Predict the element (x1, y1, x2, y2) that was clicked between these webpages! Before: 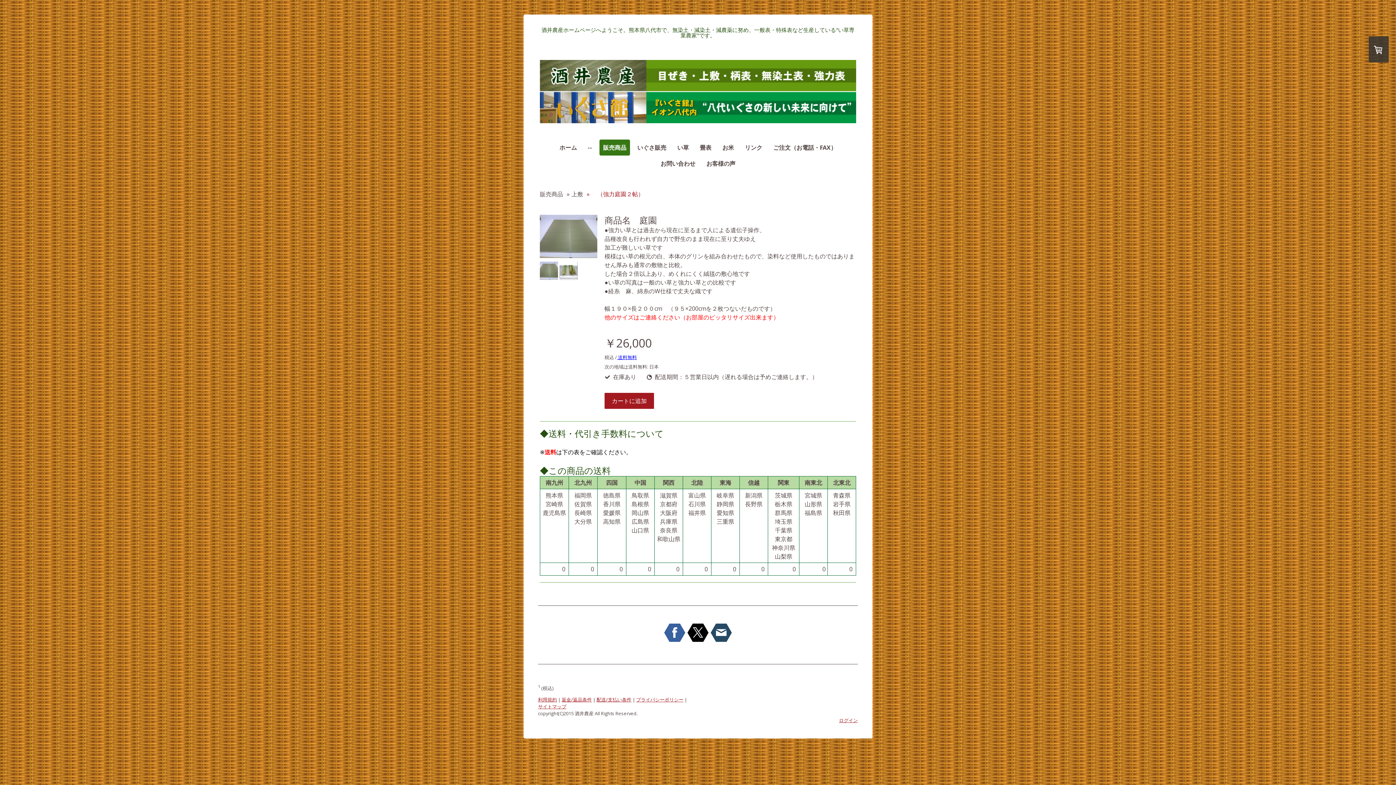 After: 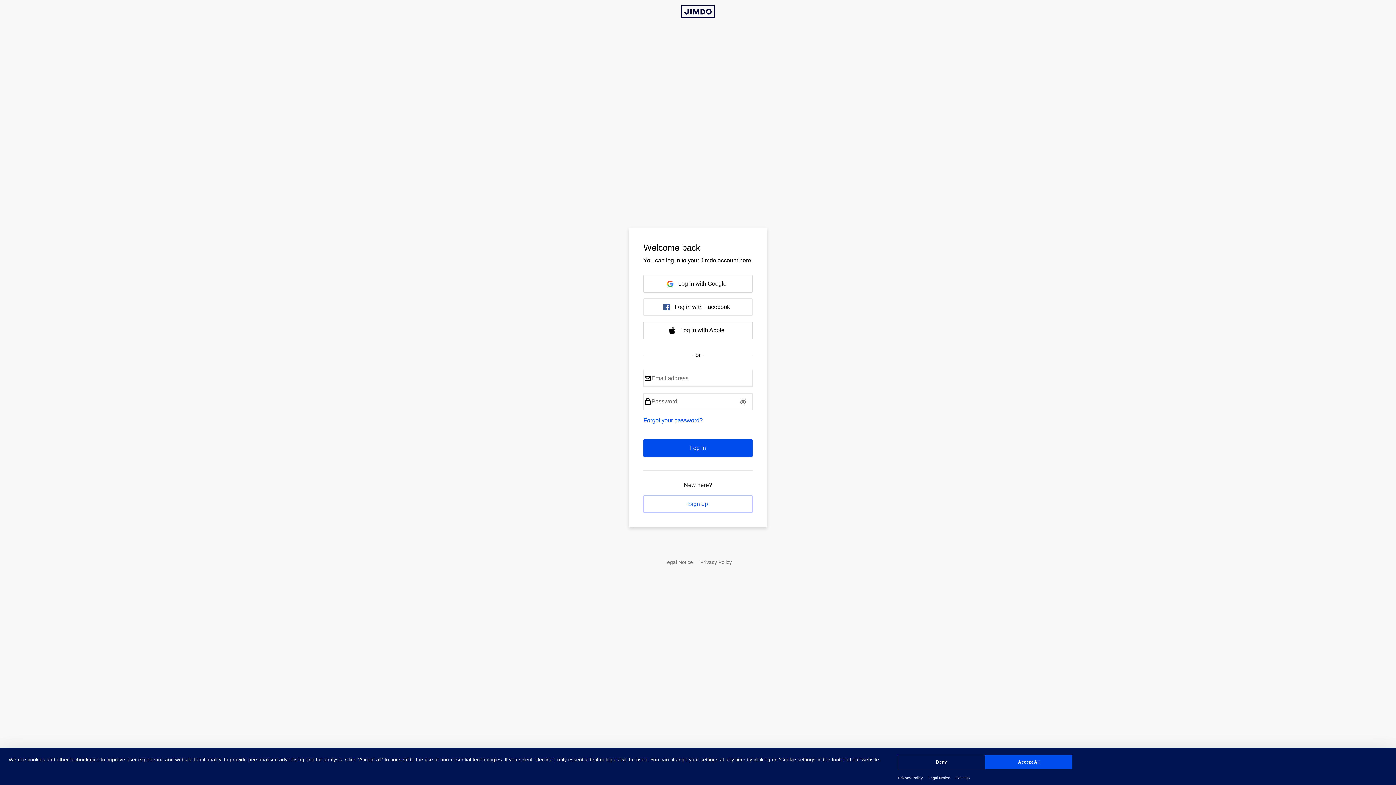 Action: bbox: (839, 717, 858, 724) label: ログイン